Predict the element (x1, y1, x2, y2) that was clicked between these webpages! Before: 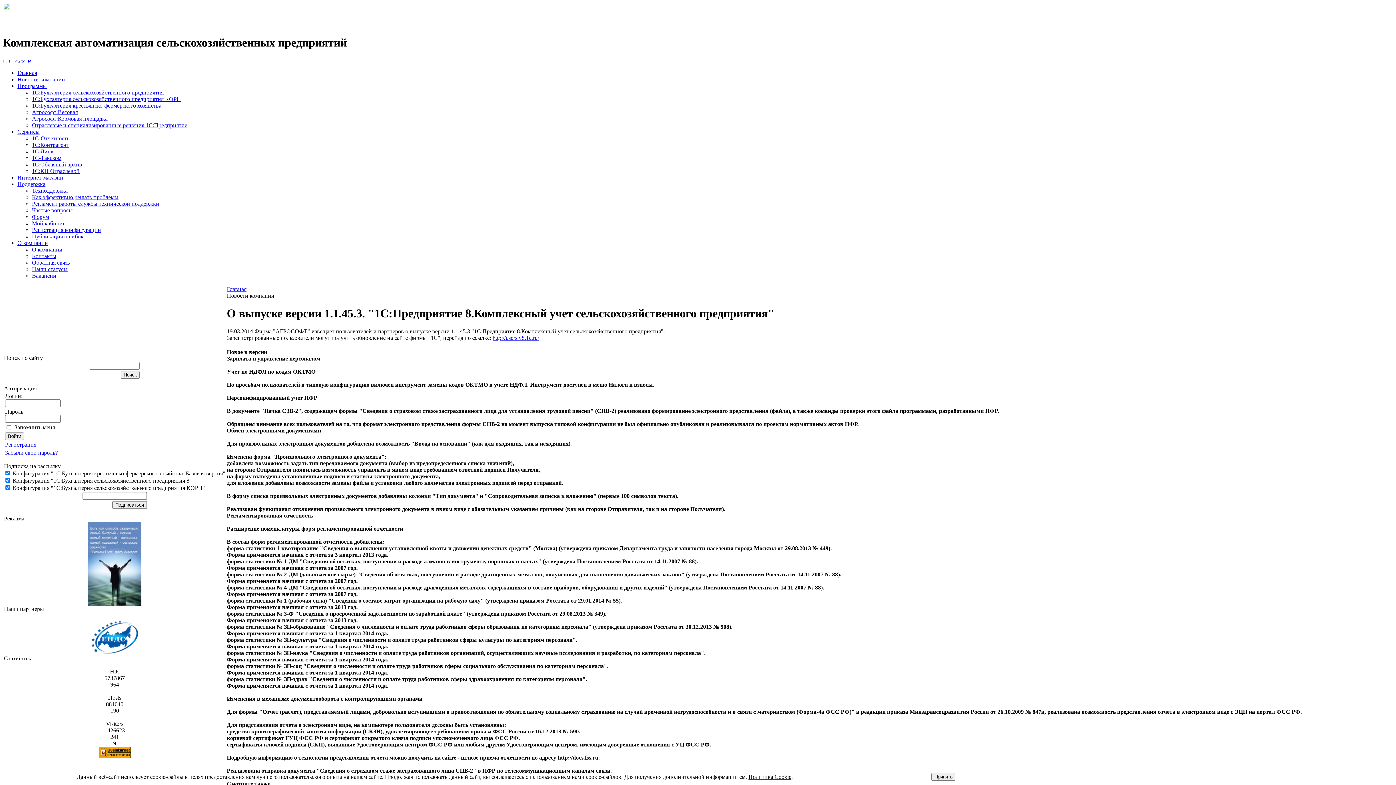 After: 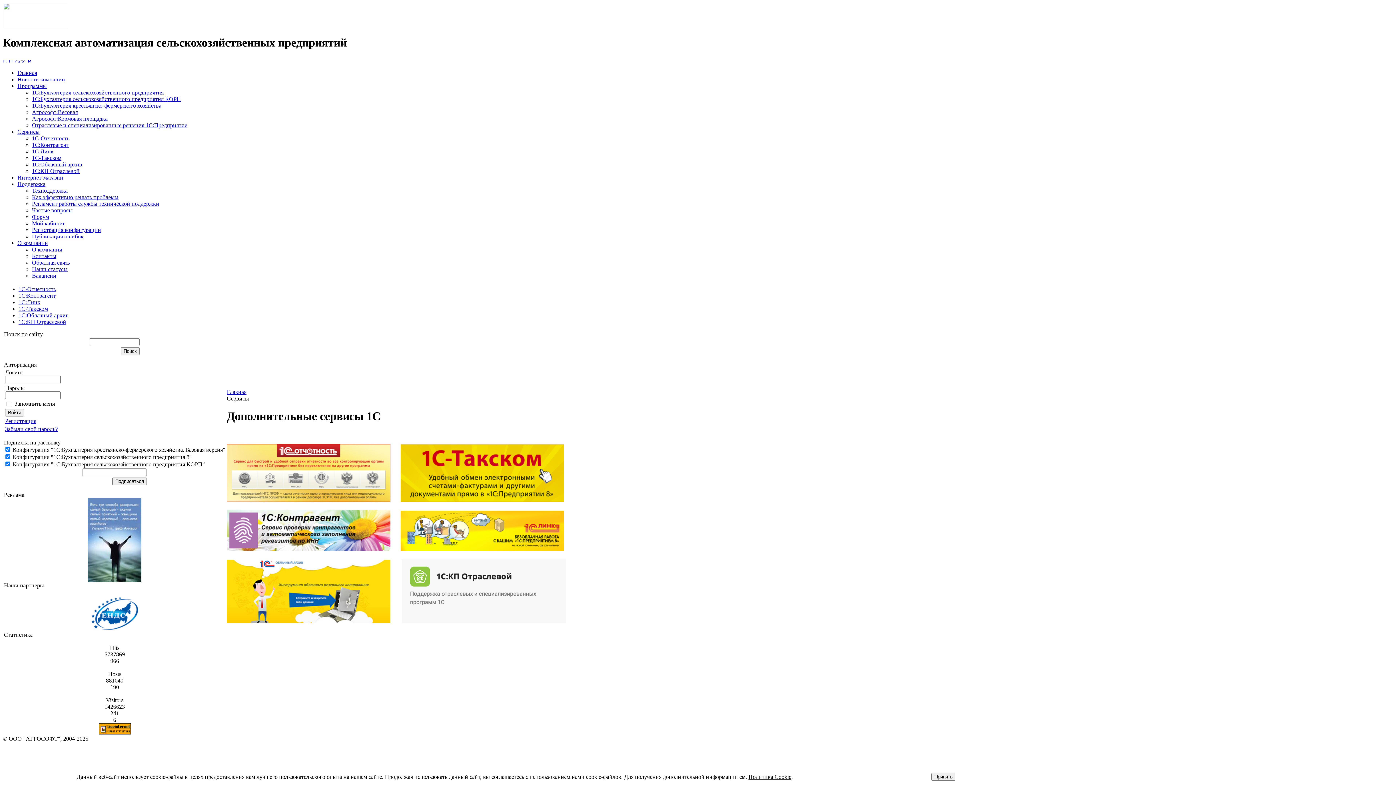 Action: bbox: (17, 128, 39, 134) label: Сервисы